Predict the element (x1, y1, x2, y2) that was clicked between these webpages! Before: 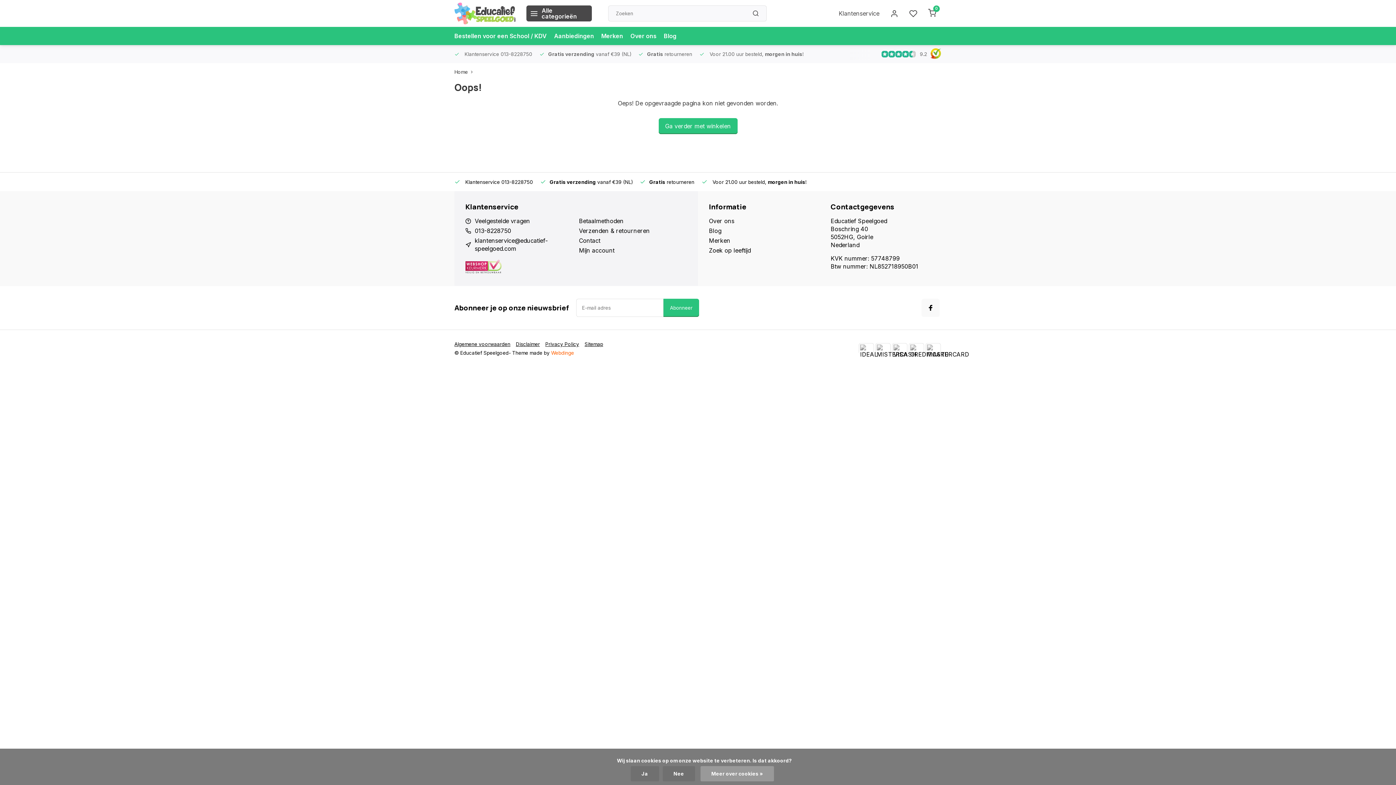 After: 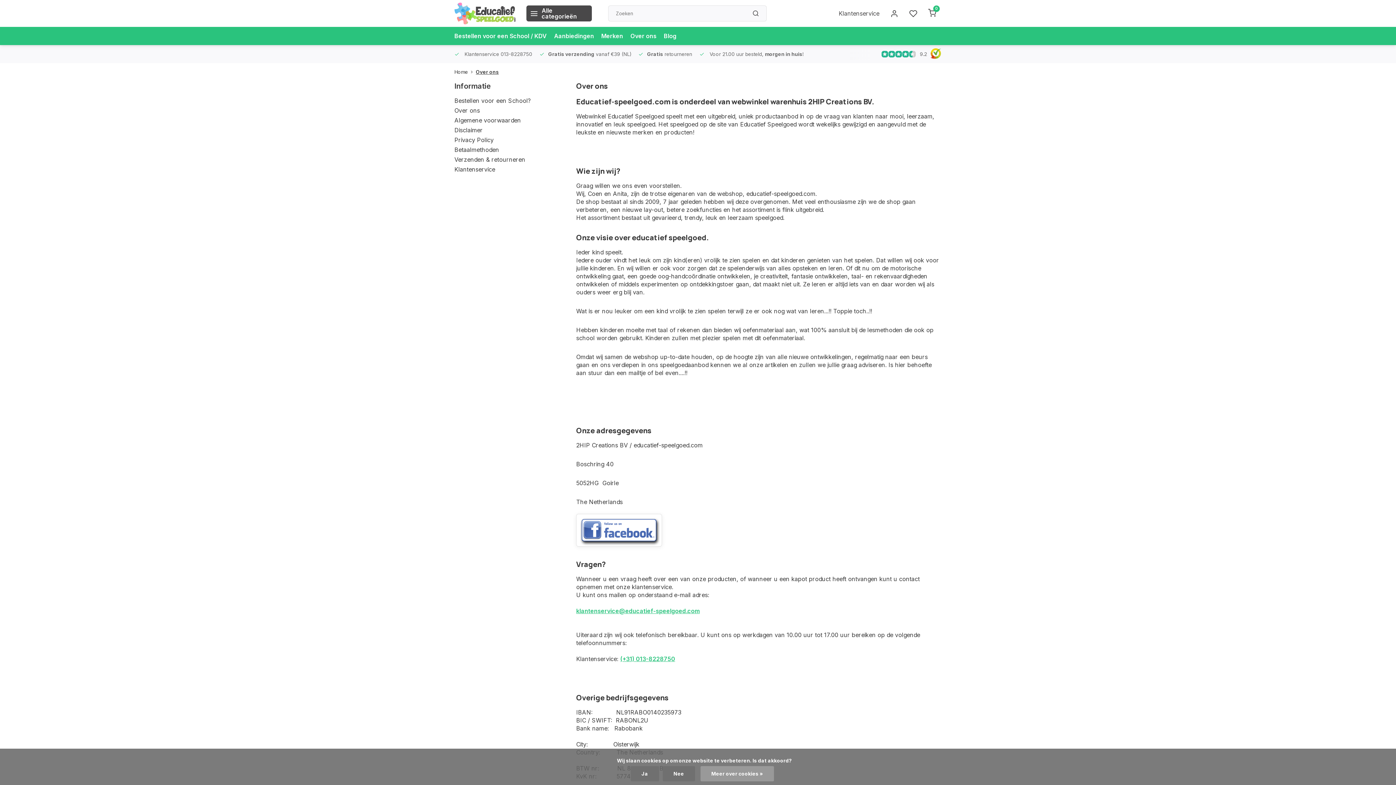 Action: label: Over ons bbox: (709, 217, 820, 225)